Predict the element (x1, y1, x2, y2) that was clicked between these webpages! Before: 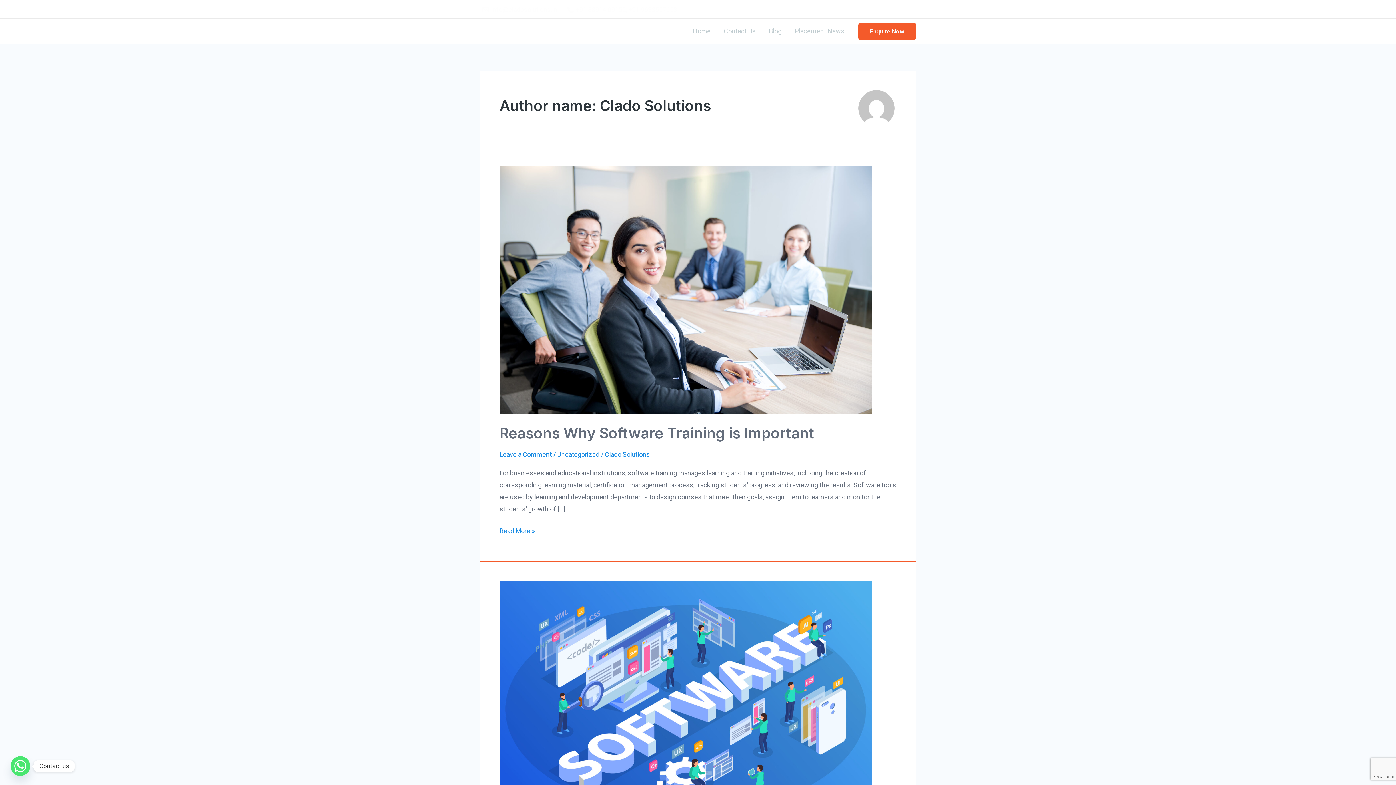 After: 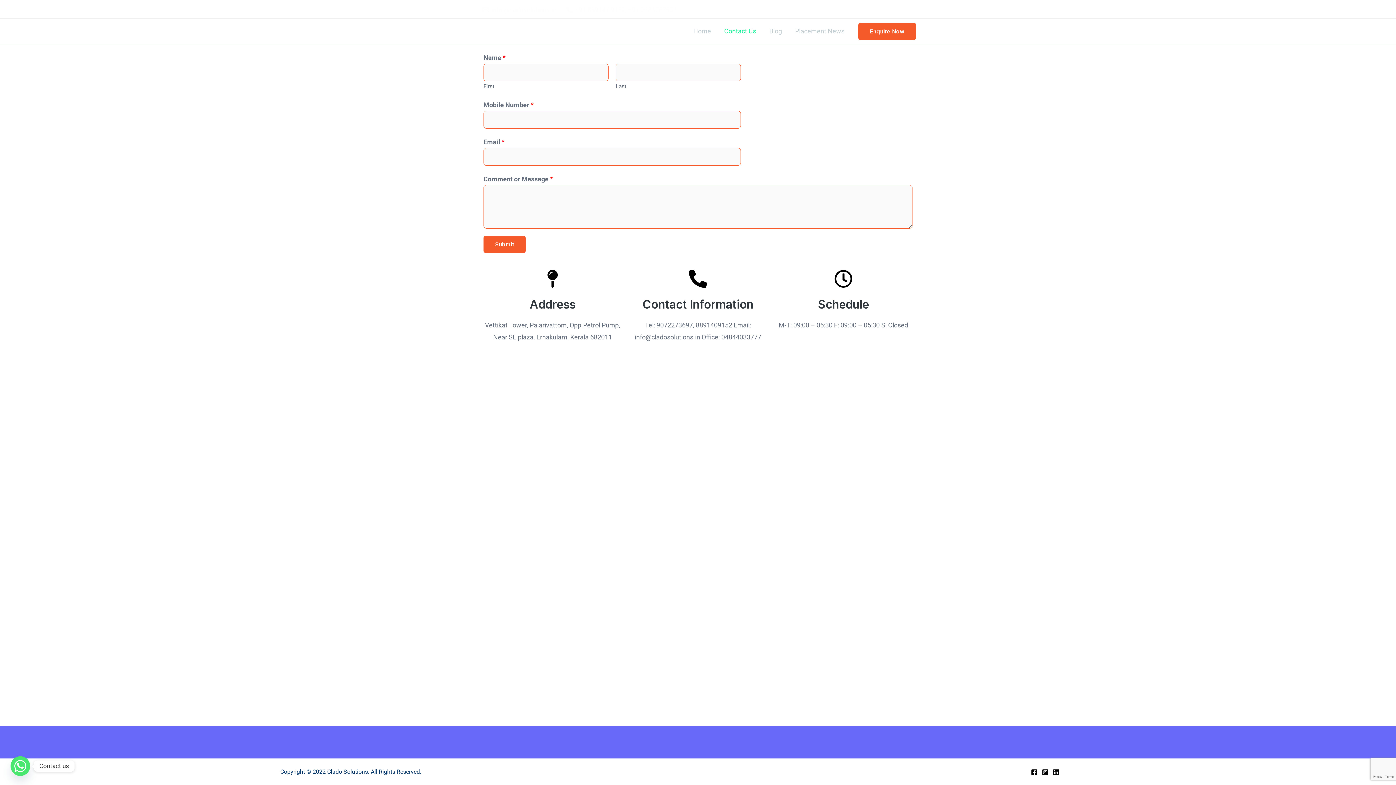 Action: label: Contact Us bbox: (717, 18, 762, 44)